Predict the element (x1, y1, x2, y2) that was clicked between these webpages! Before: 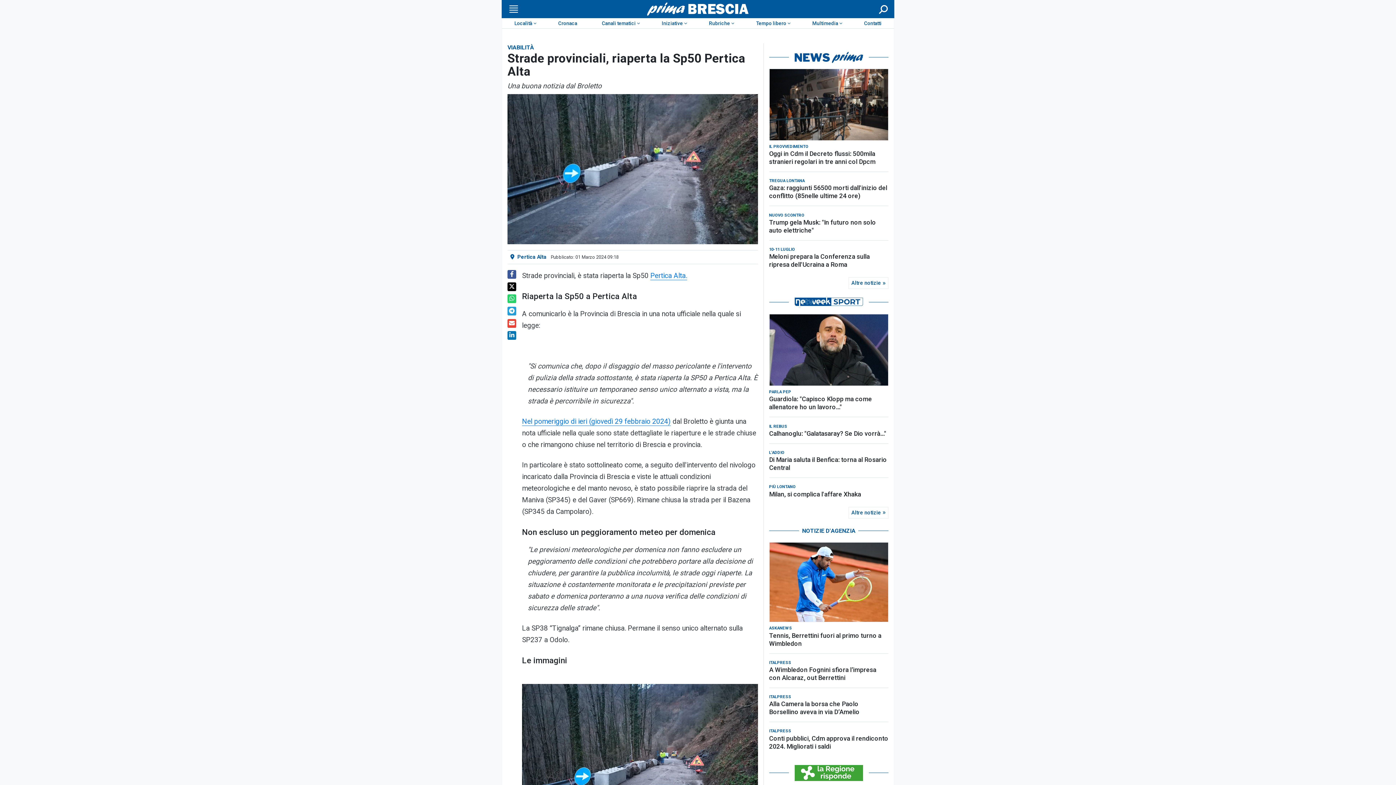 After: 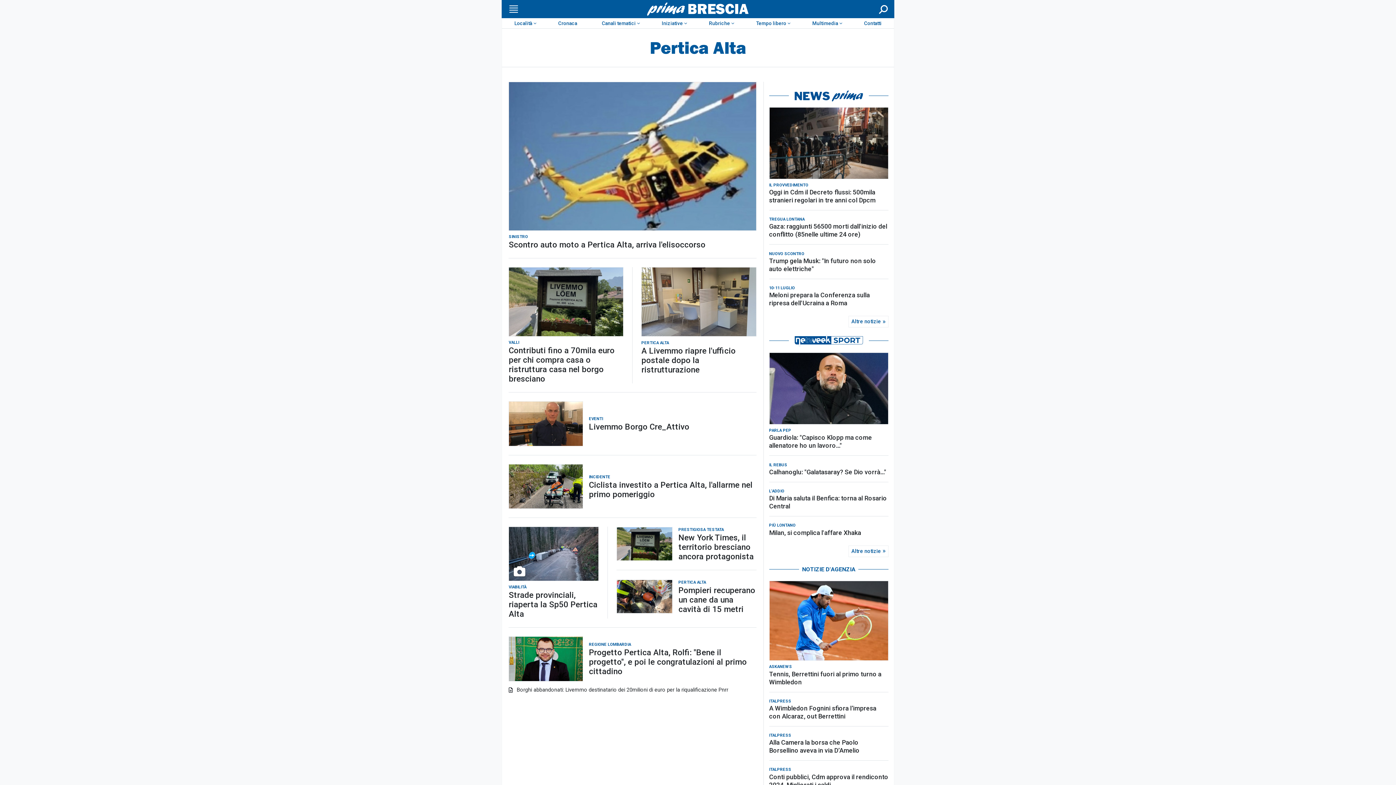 Action: label: Pertica Alta. bbox: (650, 271, 687, 280)